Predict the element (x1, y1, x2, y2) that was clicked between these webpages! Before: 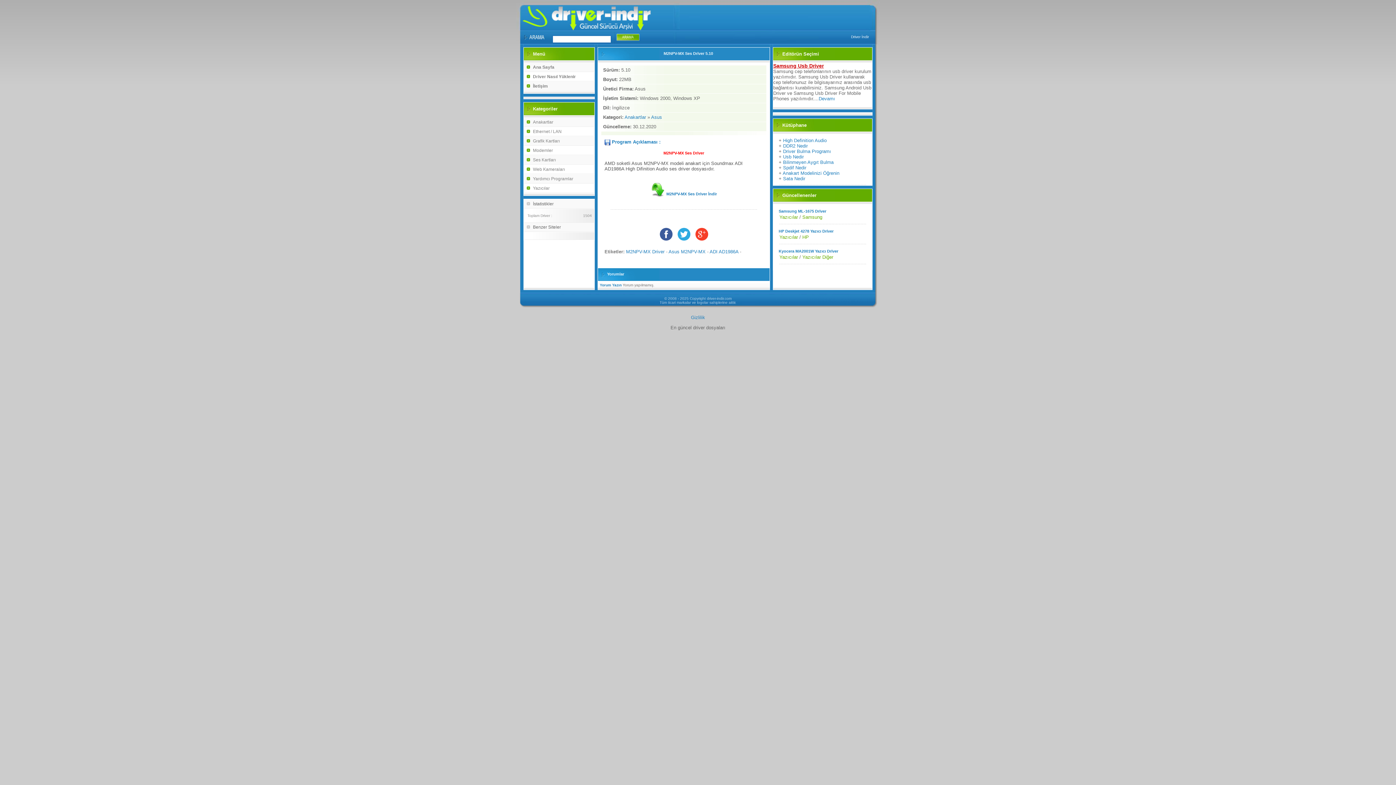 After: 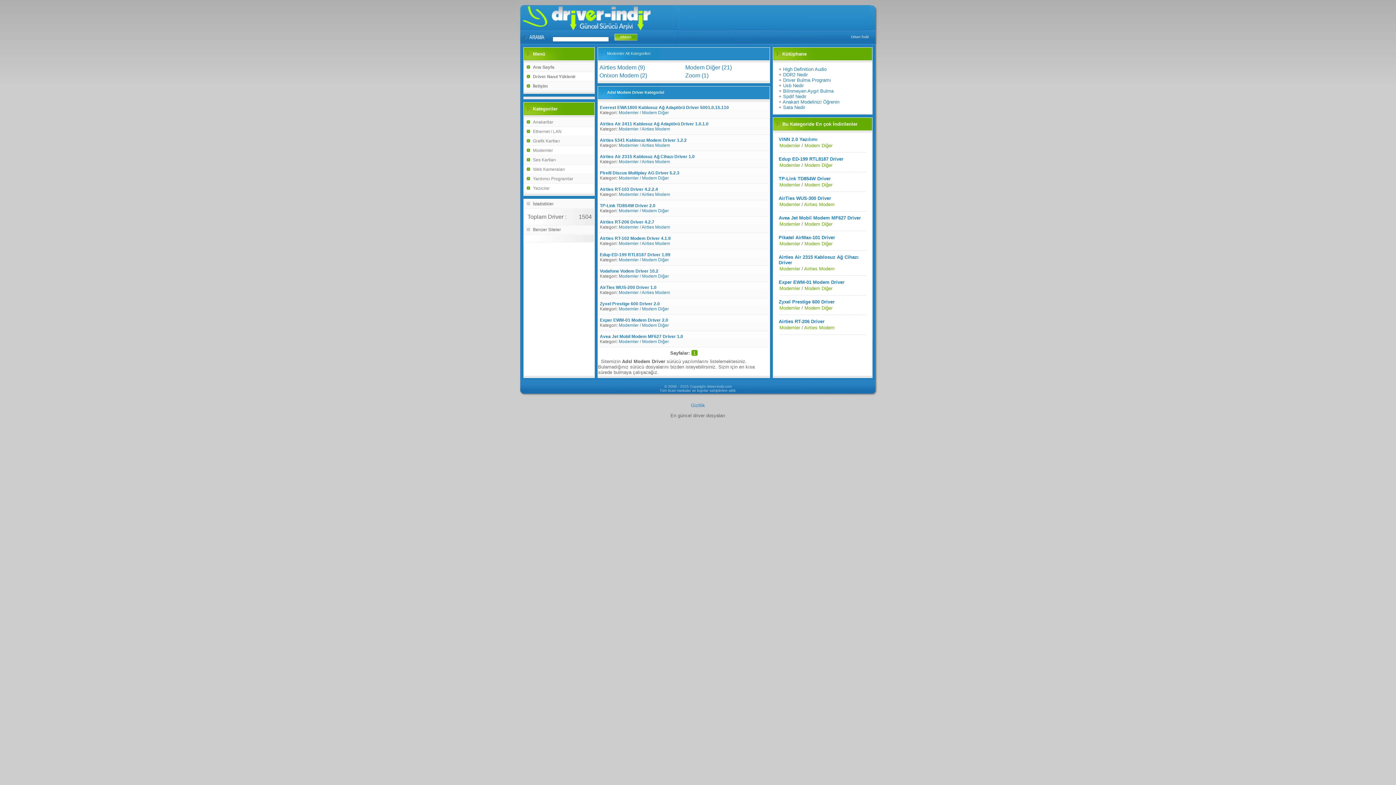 Action: bbox: (524, 146, 594, 155) label: Modemler